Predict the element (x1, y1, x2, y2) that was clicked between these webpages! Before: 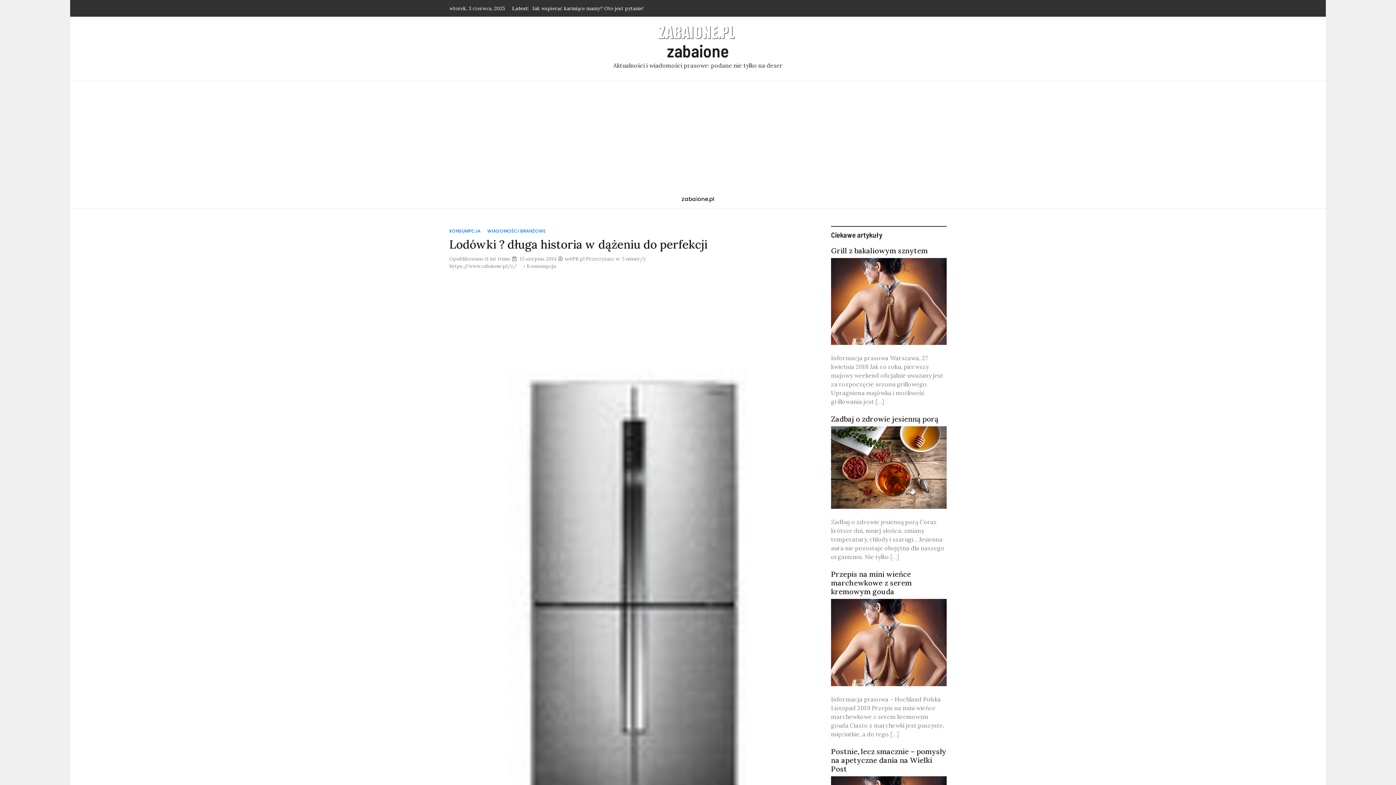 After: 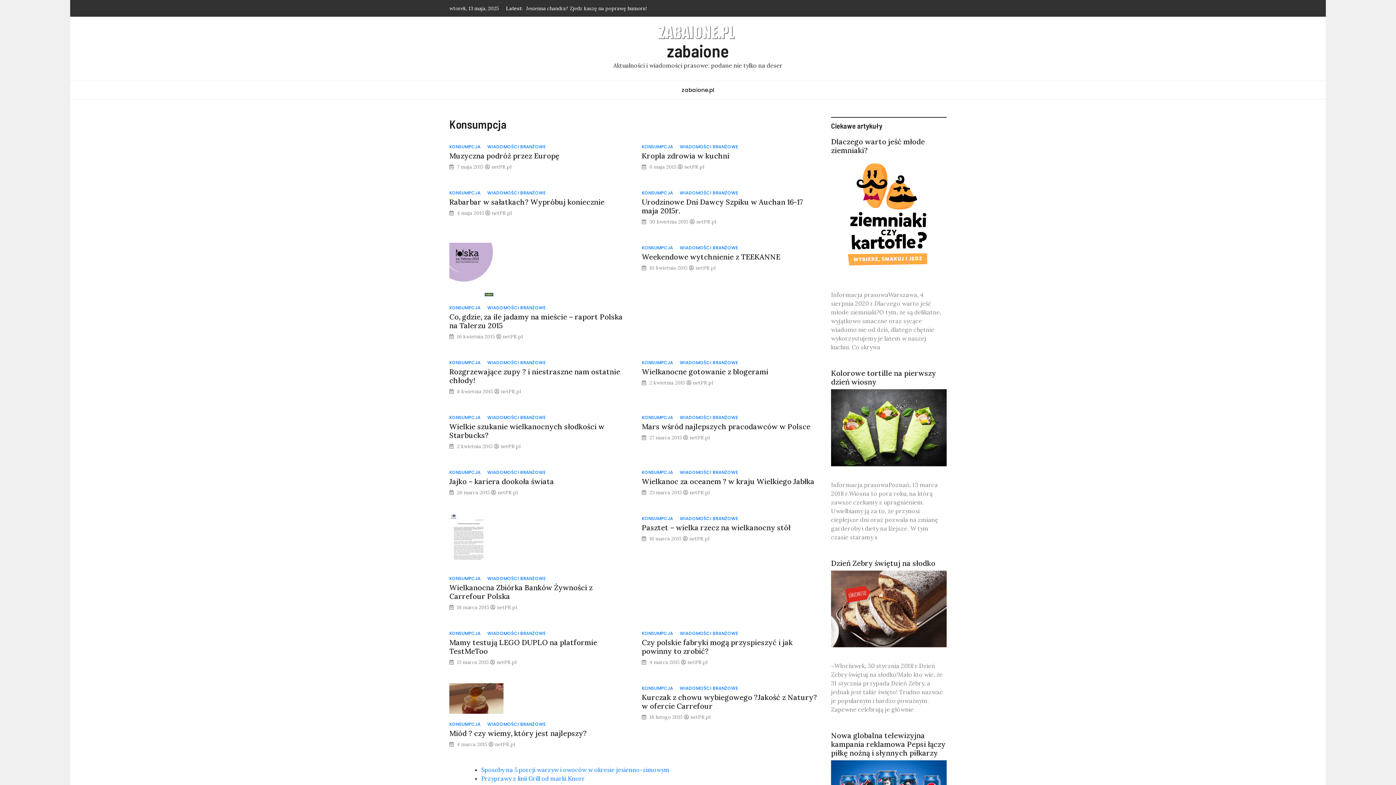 Action: bbox: (526, 262, 556, 269) label: Konsumpcja